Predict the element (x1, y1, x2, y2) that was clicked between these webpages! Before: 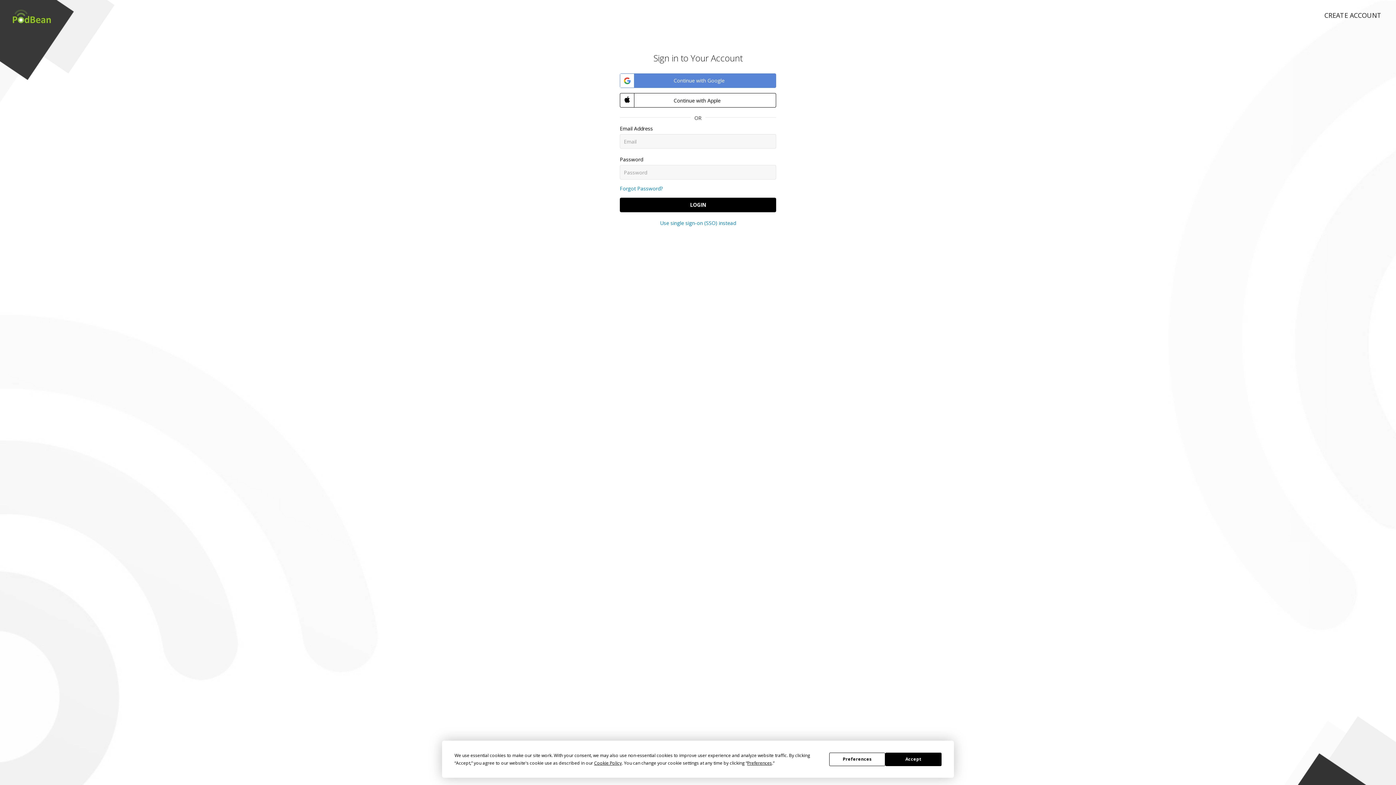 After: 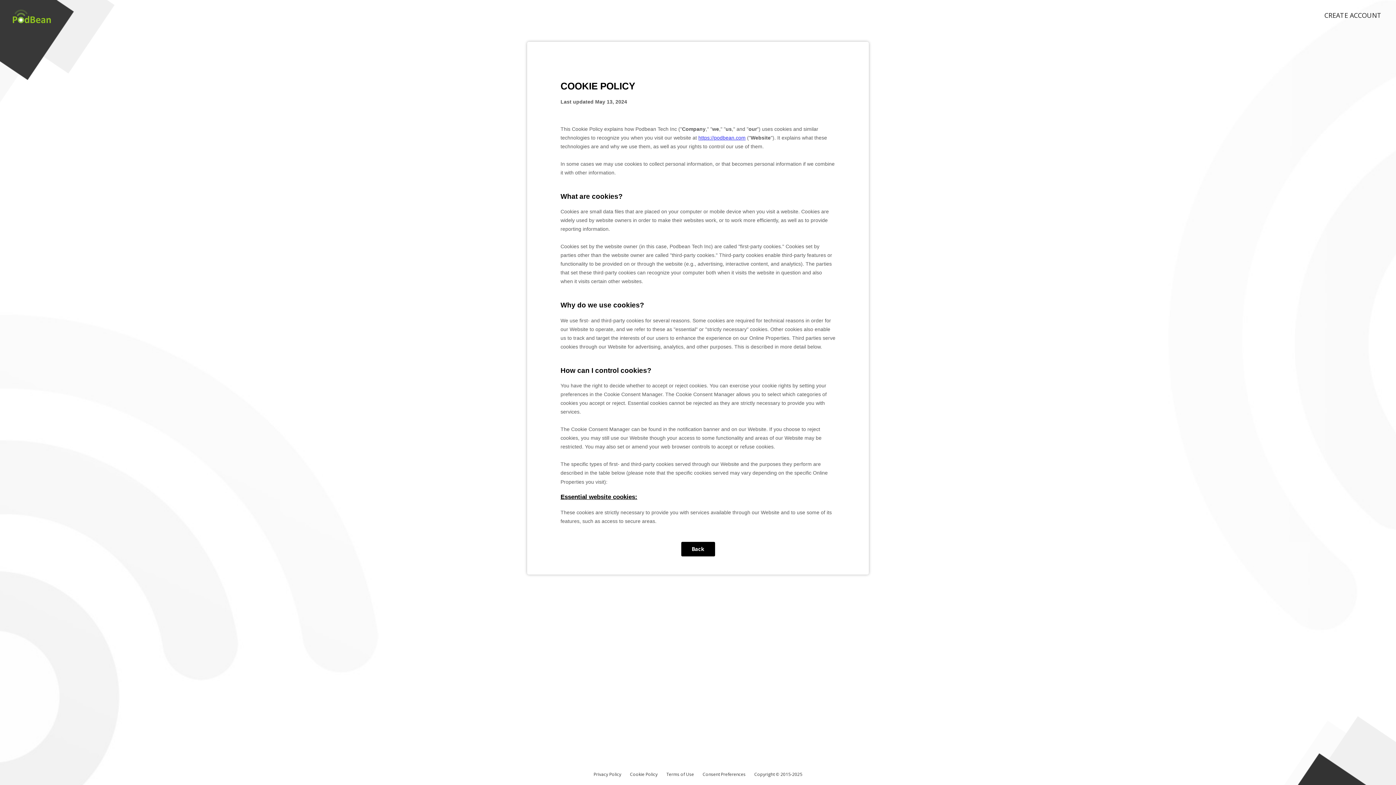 Action: label: Cookie Policy bbox: (594, 760, 621, 766)